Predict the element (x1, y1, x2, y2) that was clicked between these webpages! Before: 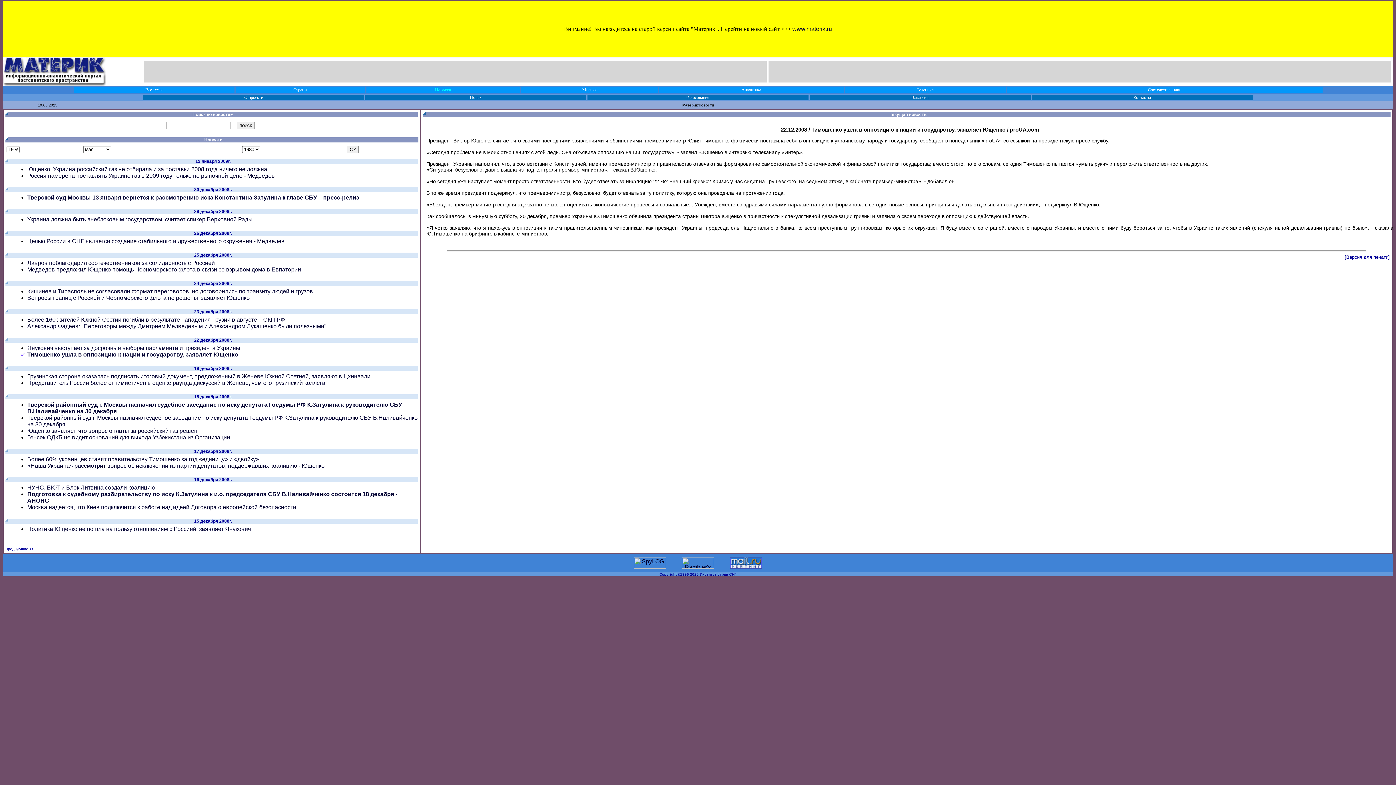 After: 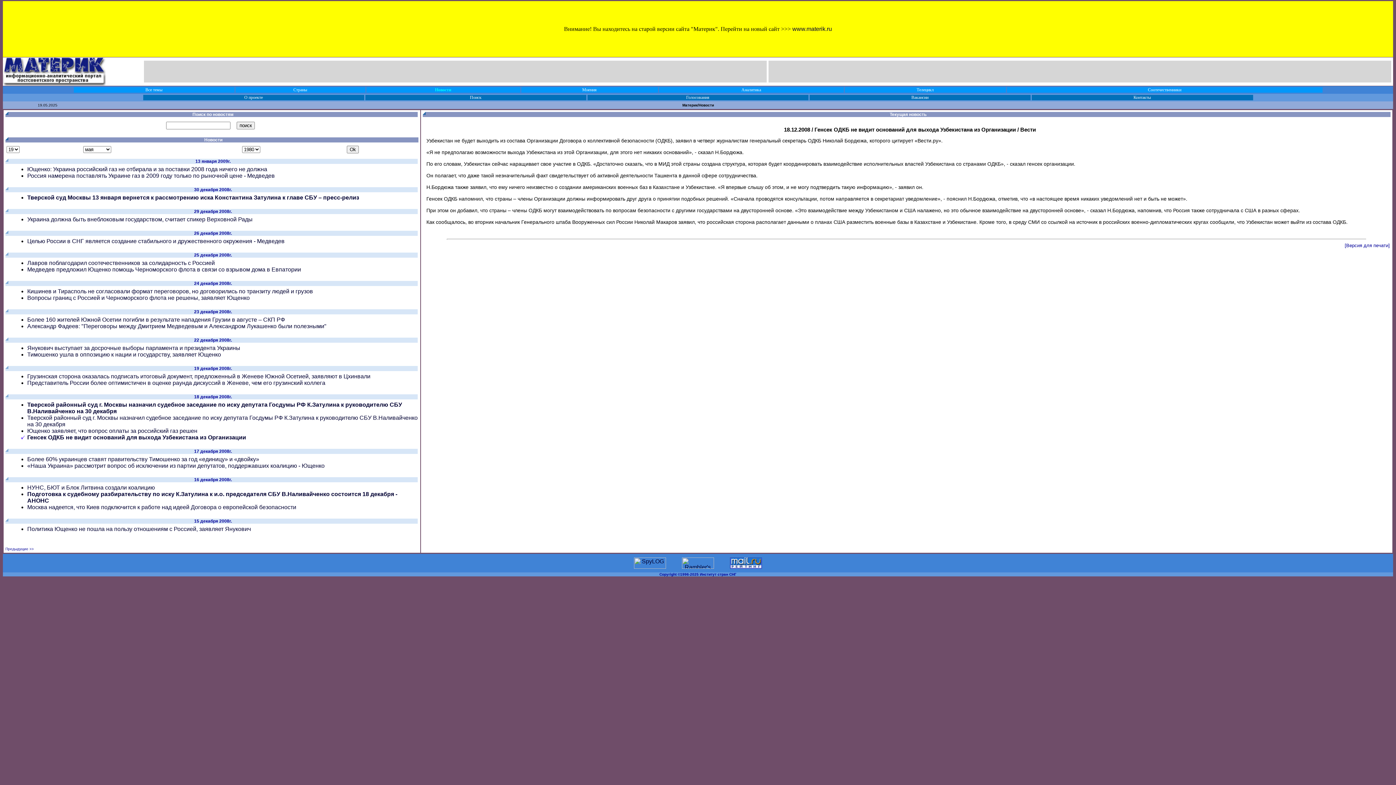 Action: label: Генсек ОДКБ не видит оснований для выхода Узбекистана из Организации bbox: (27, 434, 230, 440)